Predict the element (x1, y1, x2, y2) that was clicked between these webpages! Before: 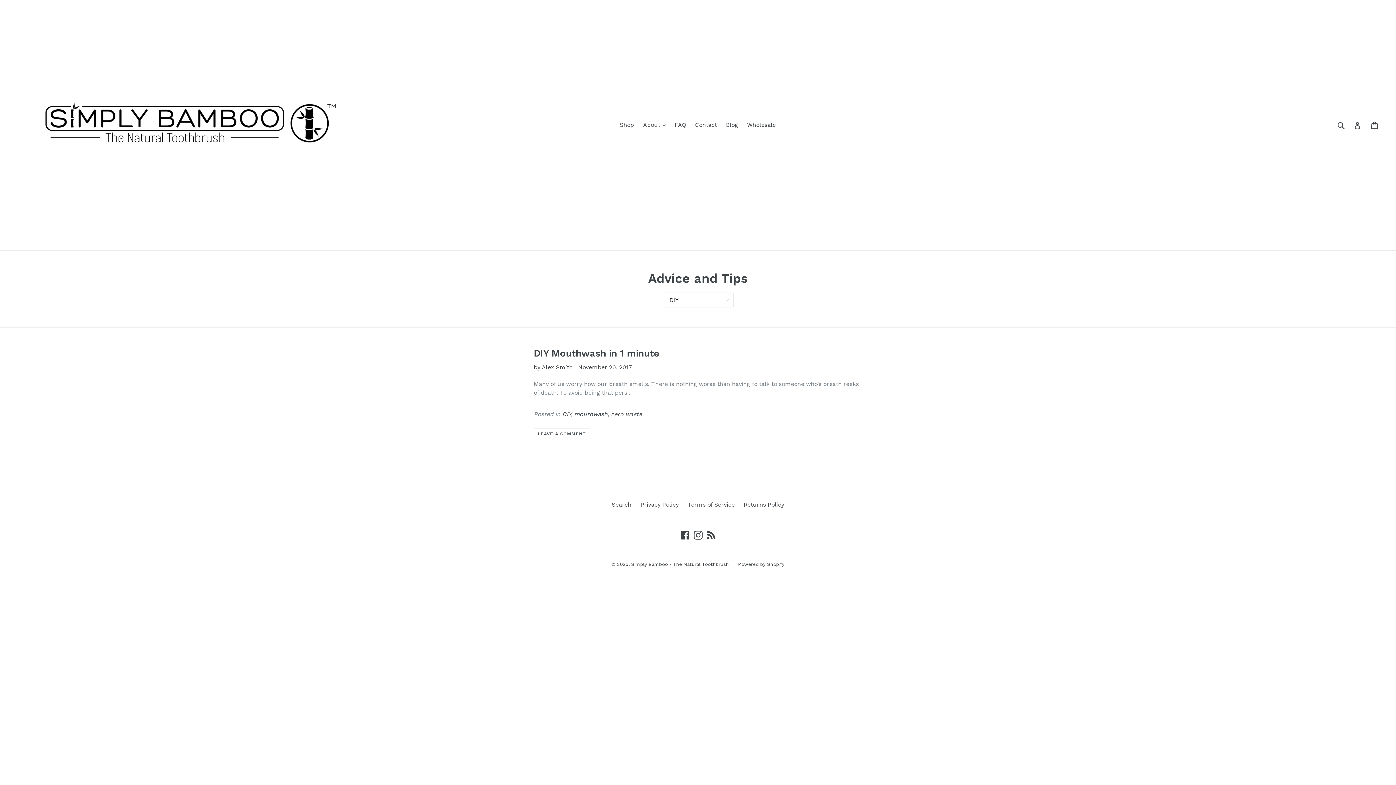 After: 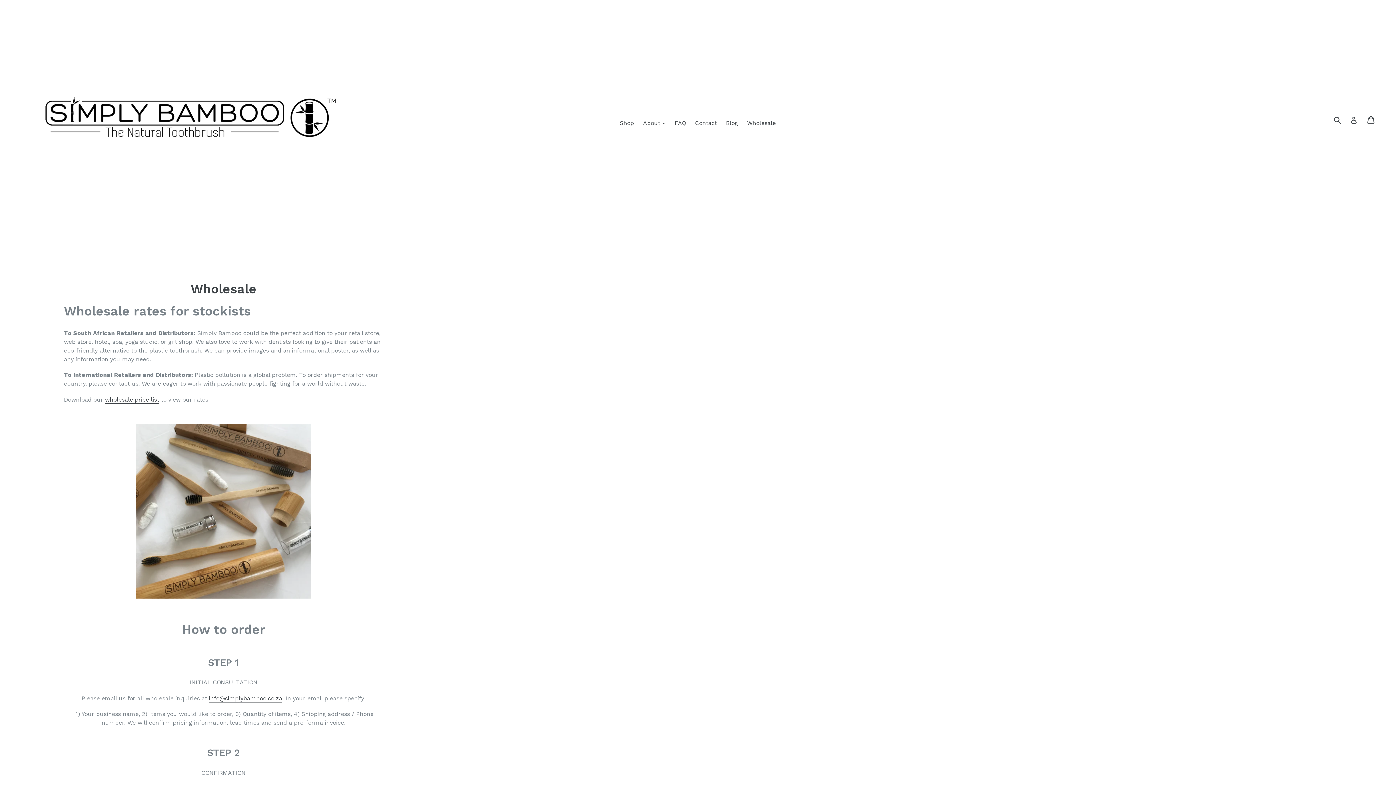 Action: label: Wholesale bbox: (743, 119, 779, 130)